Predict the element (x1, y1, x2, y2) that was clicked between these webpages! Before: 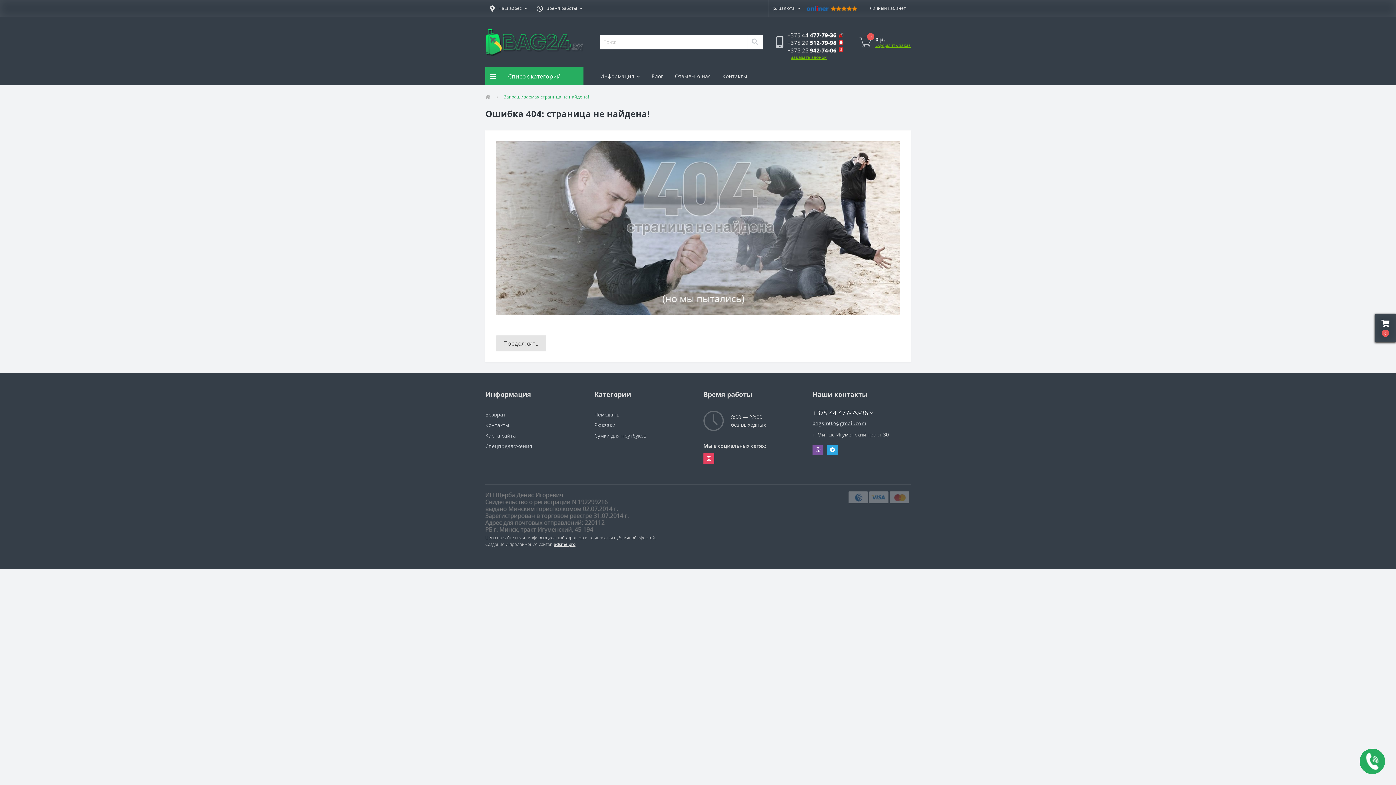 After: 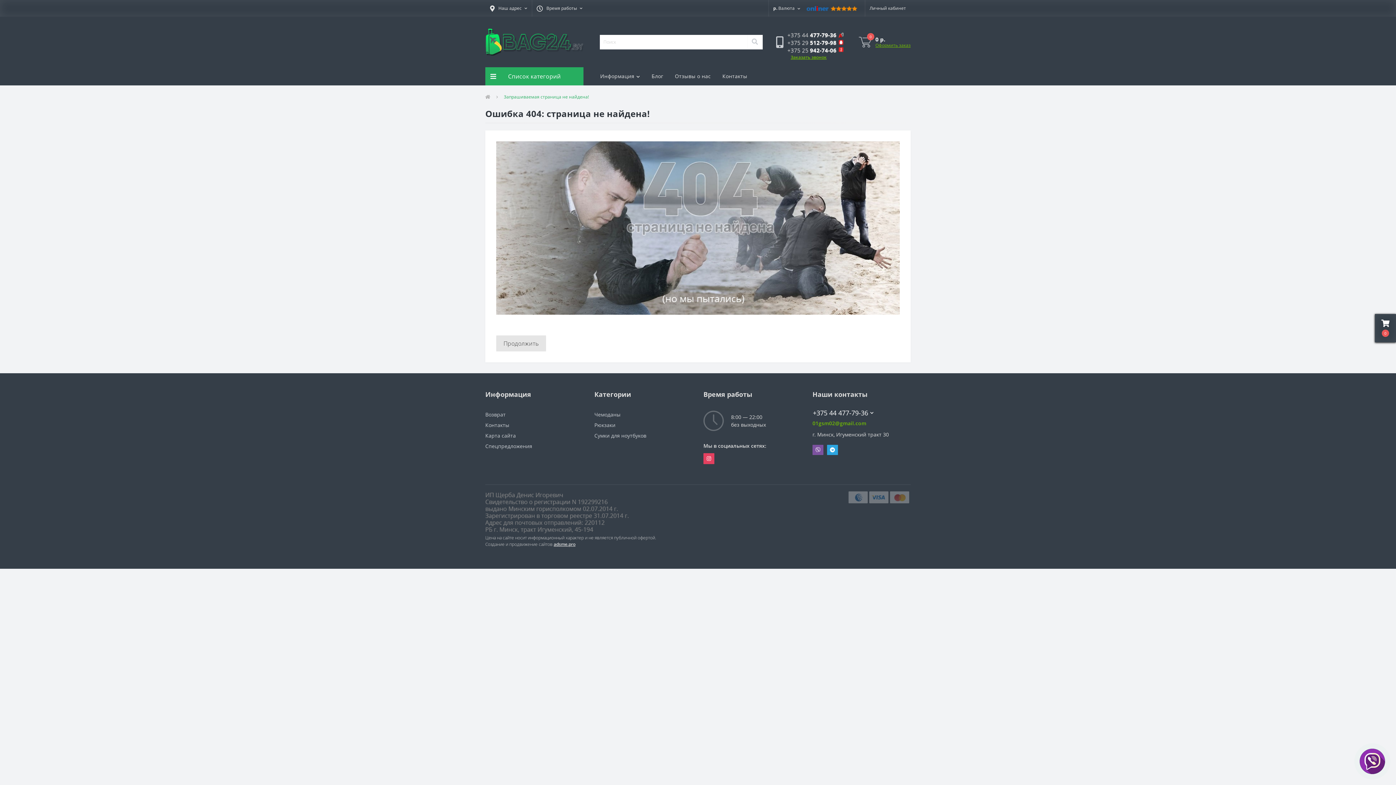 Action: label: 01gsm02@gmail.com bbox: (812, 419, 910, 427)